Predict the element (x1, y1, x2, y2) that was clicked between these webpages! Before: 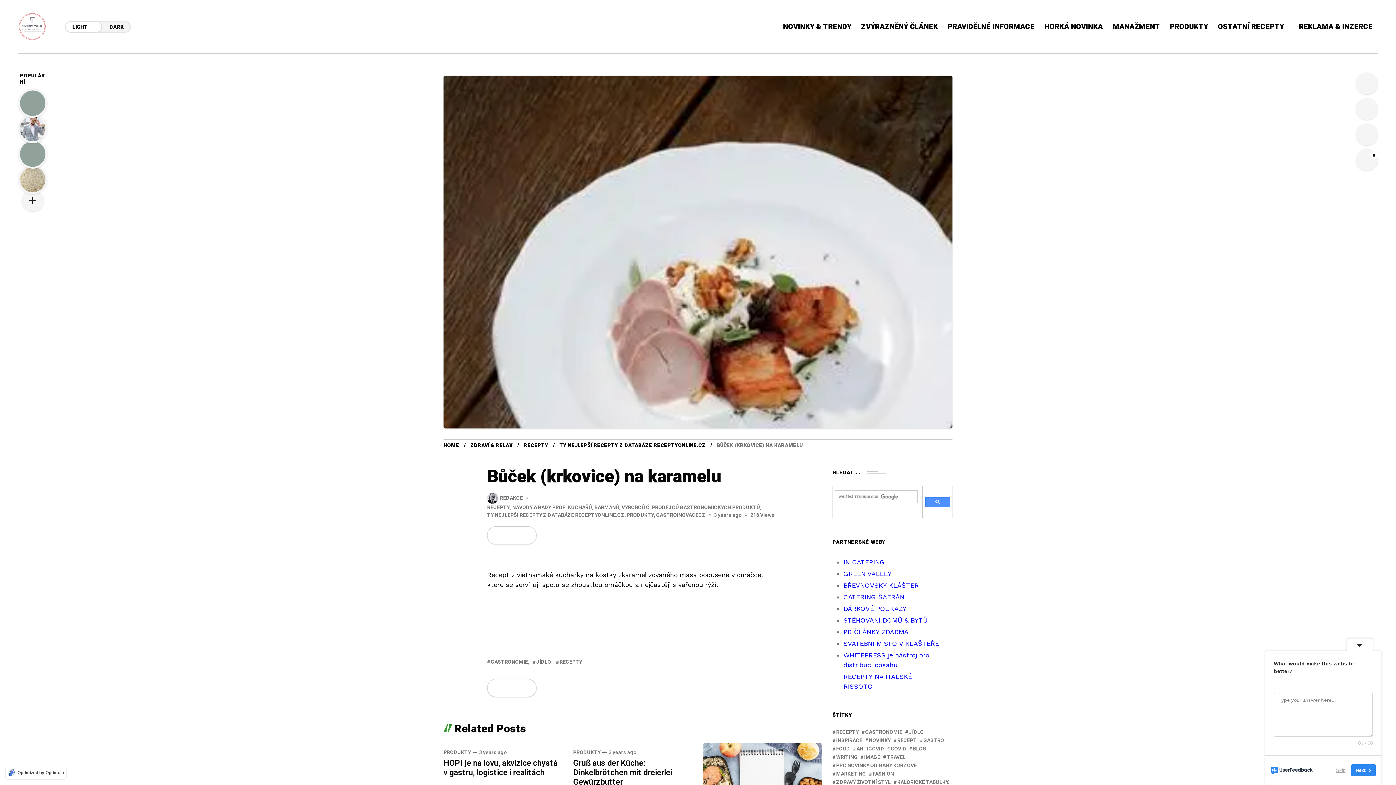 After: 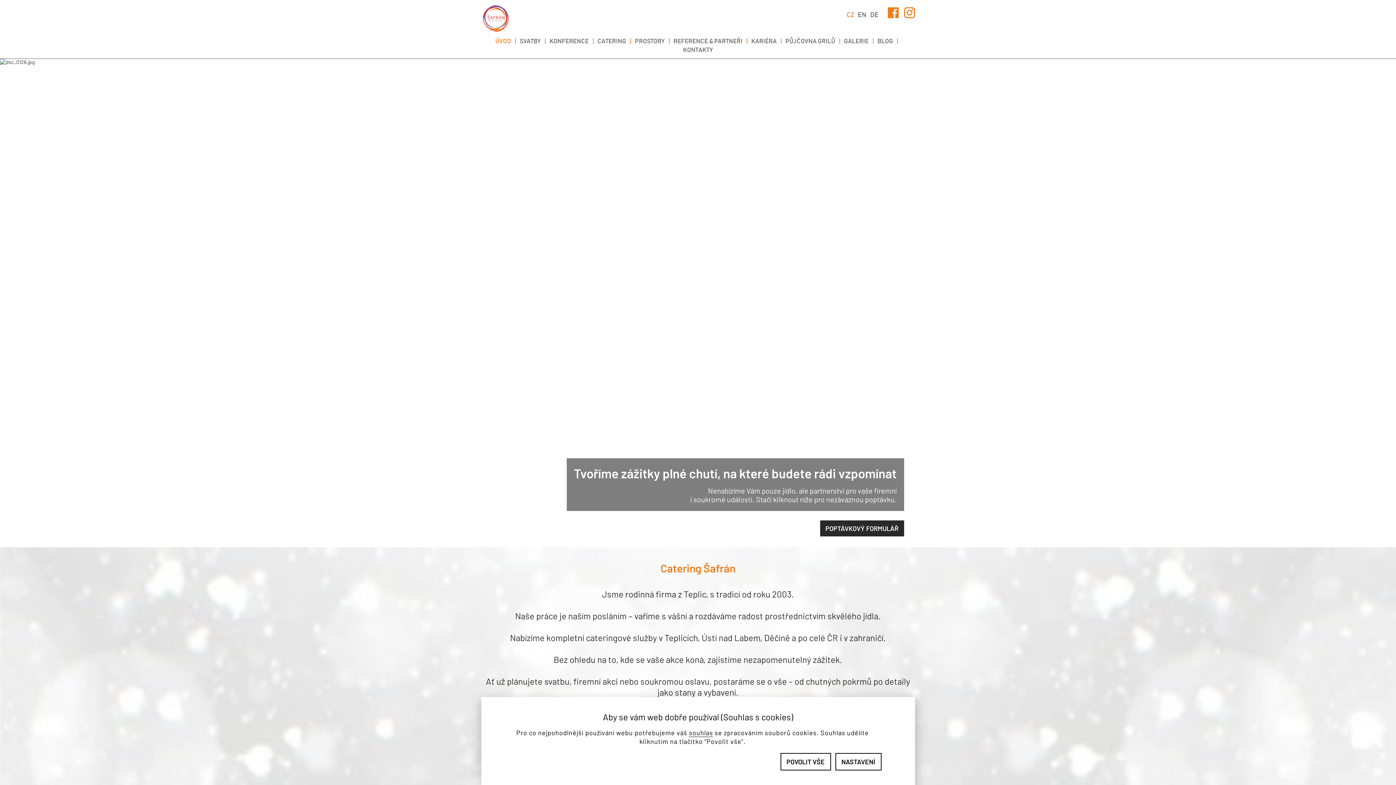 Action: bbox: (843, 593, 904, 600) label: CATERING ŠAFRÁN